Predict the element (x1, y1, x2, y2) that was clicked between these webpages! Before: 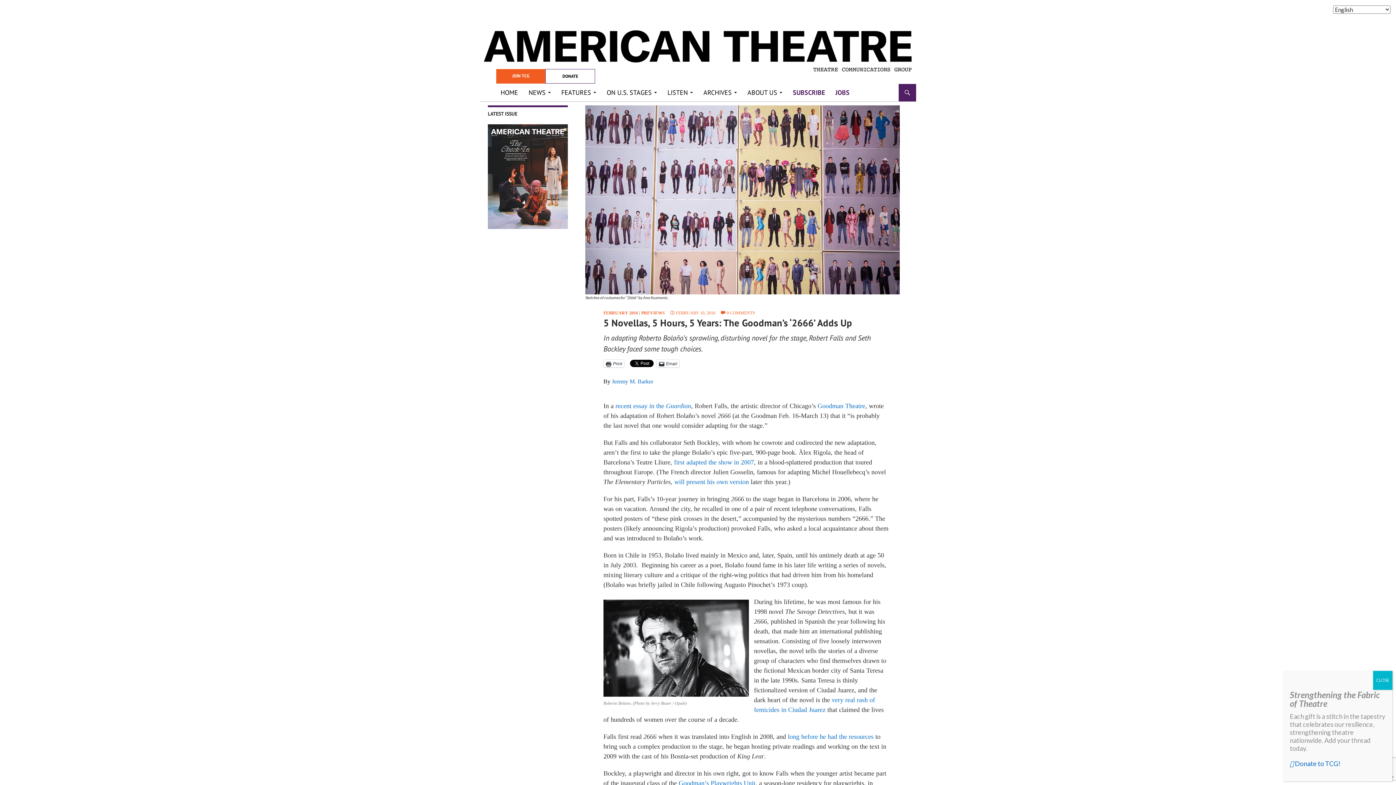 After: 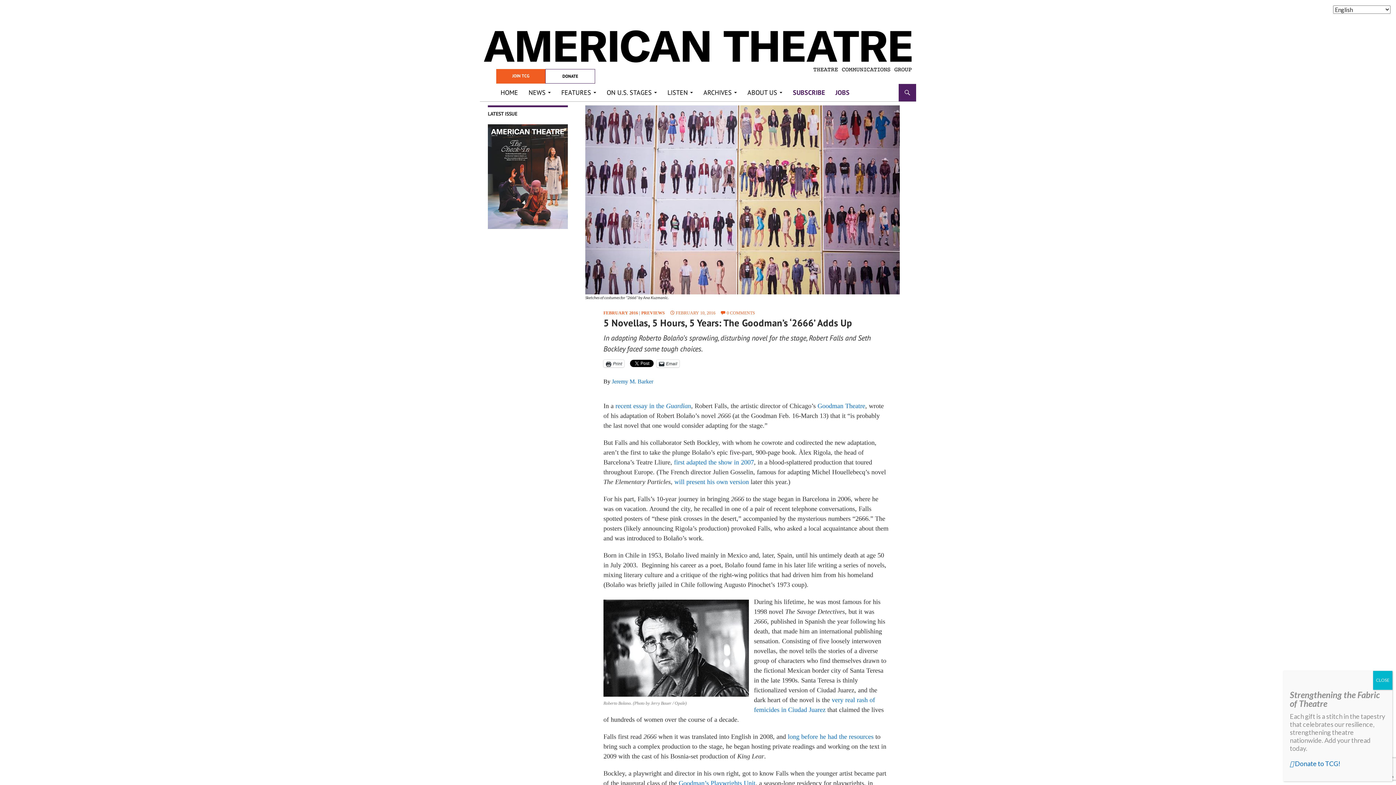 Action: label: FEBRUARY 10, 2016 bbox: (669, 310, 715, 315)